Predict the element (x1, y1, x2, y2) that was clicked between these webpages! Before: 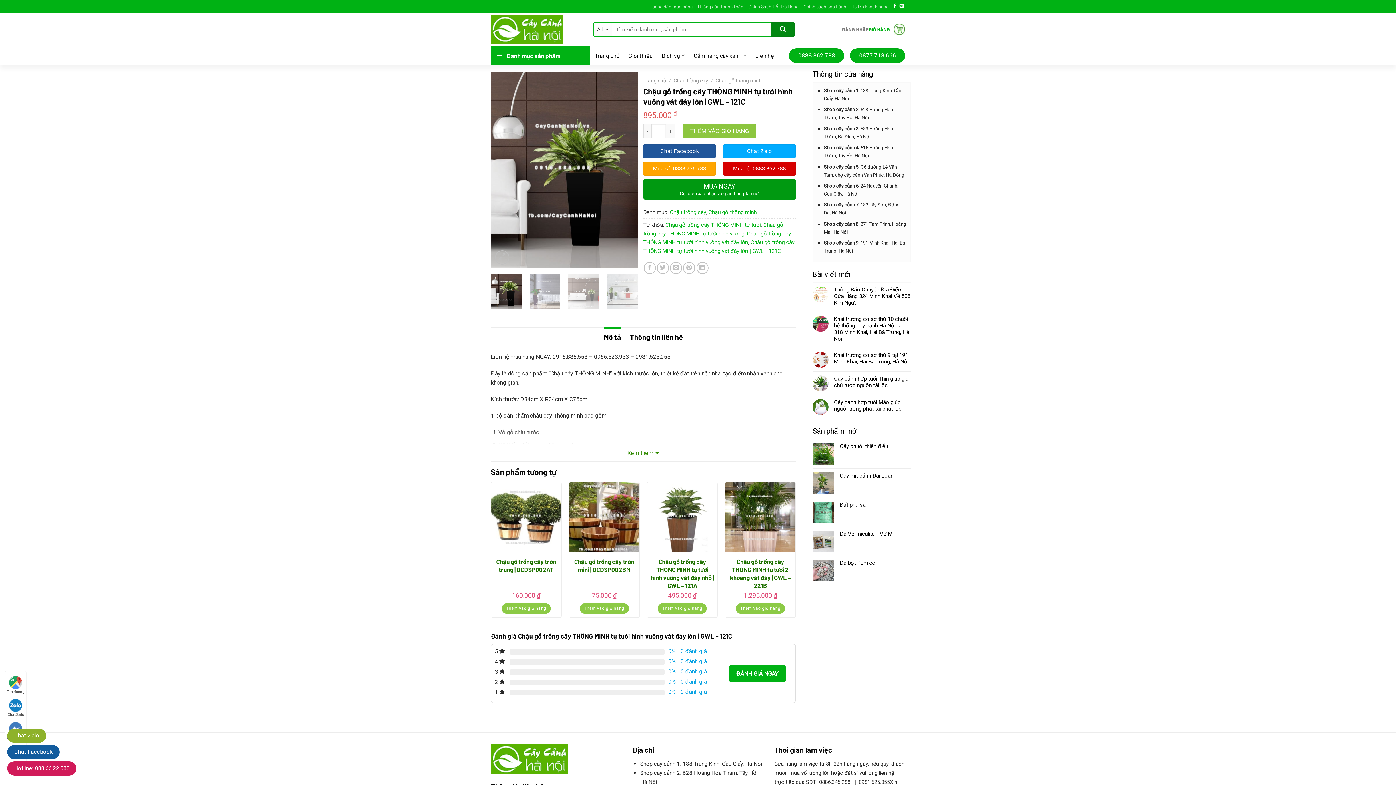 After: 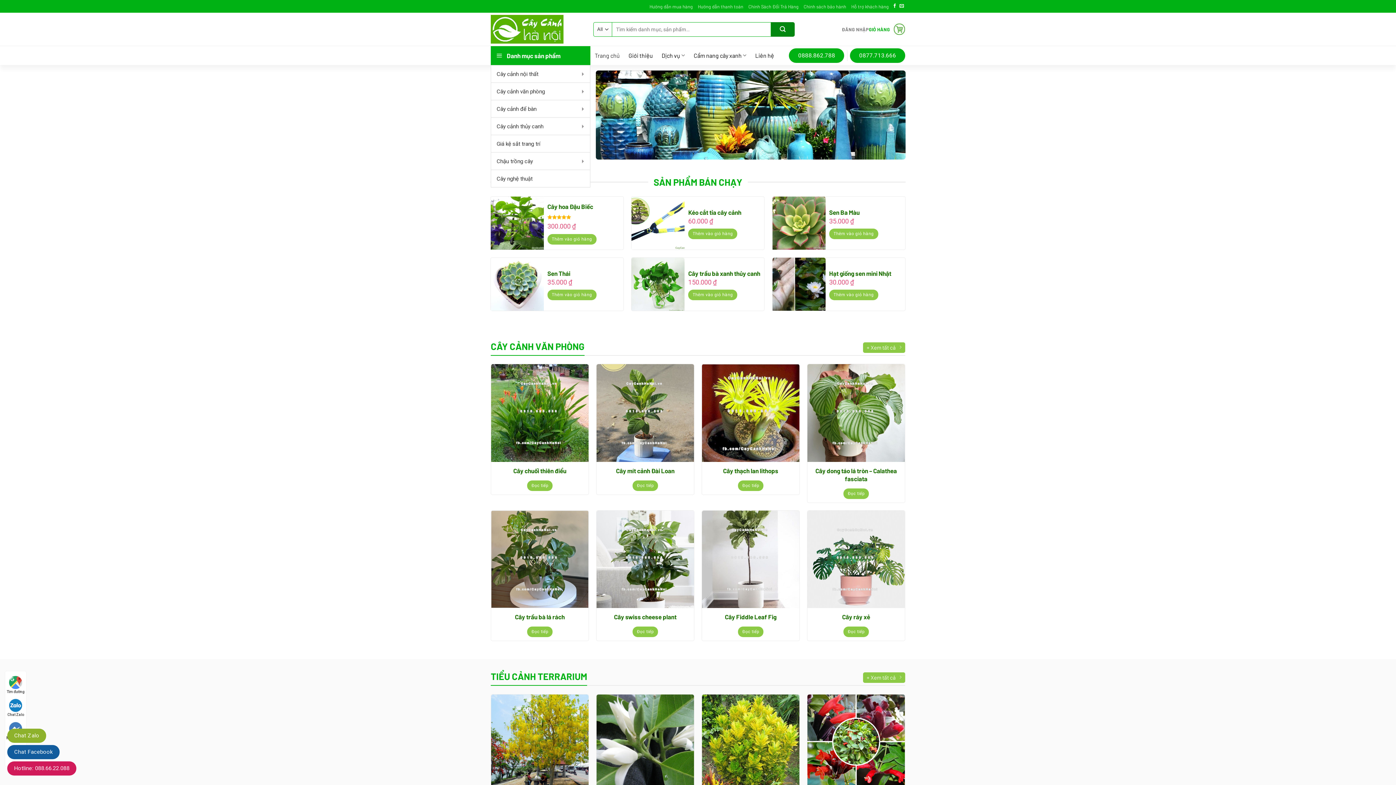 Action: bbox: (643, 77, 666, 83) label: Trang chủ